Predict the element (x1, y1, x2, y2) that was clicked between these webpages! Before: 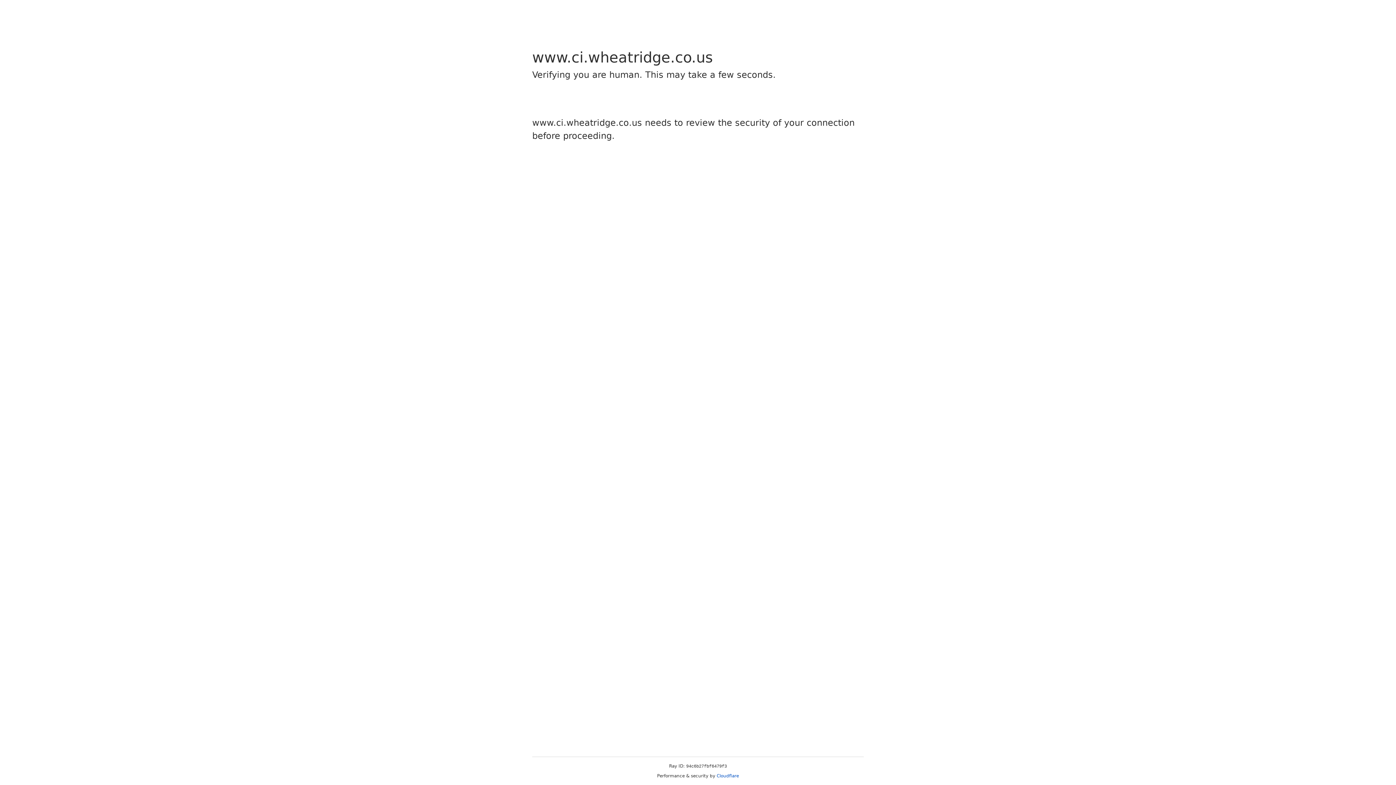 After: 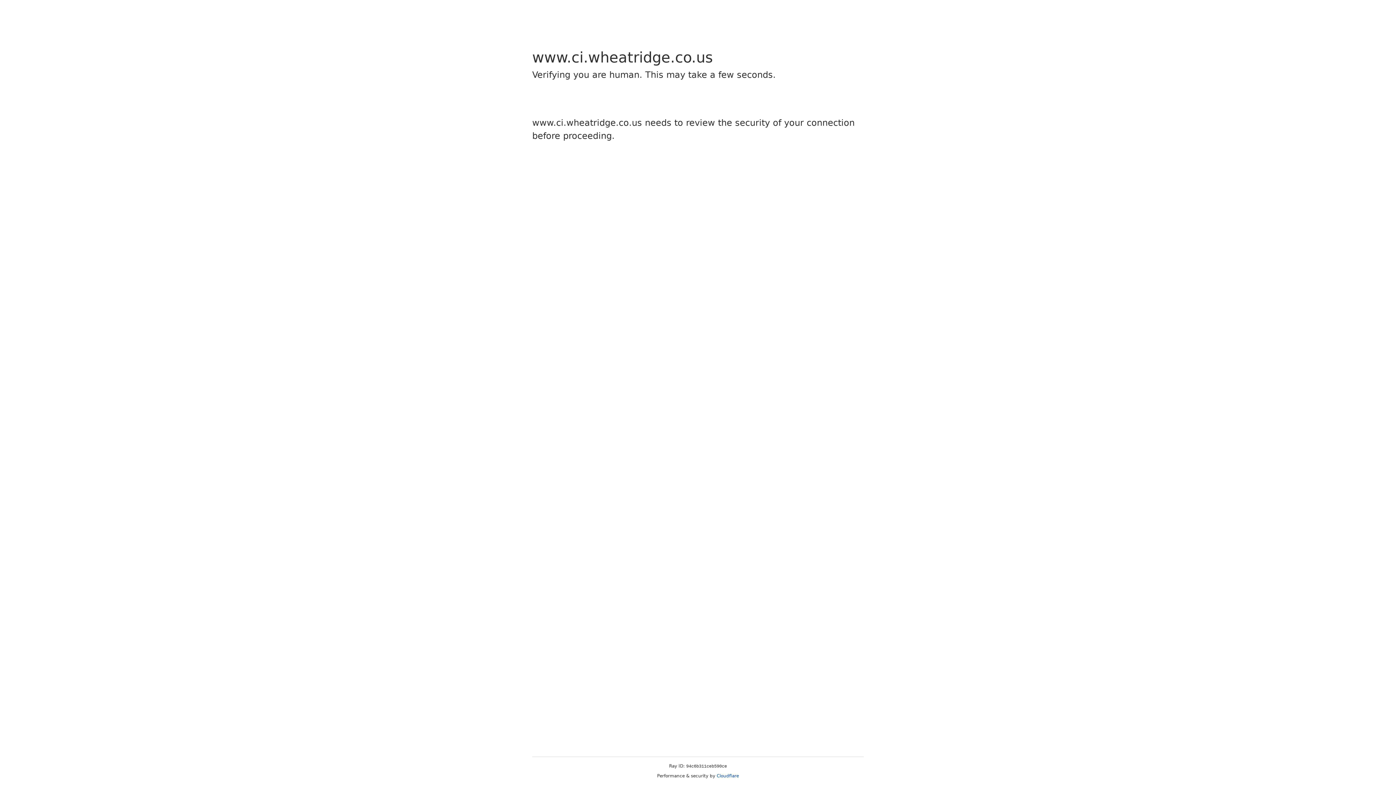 Action: label: Cloudflare bbox: (716, 773, 739, 778)